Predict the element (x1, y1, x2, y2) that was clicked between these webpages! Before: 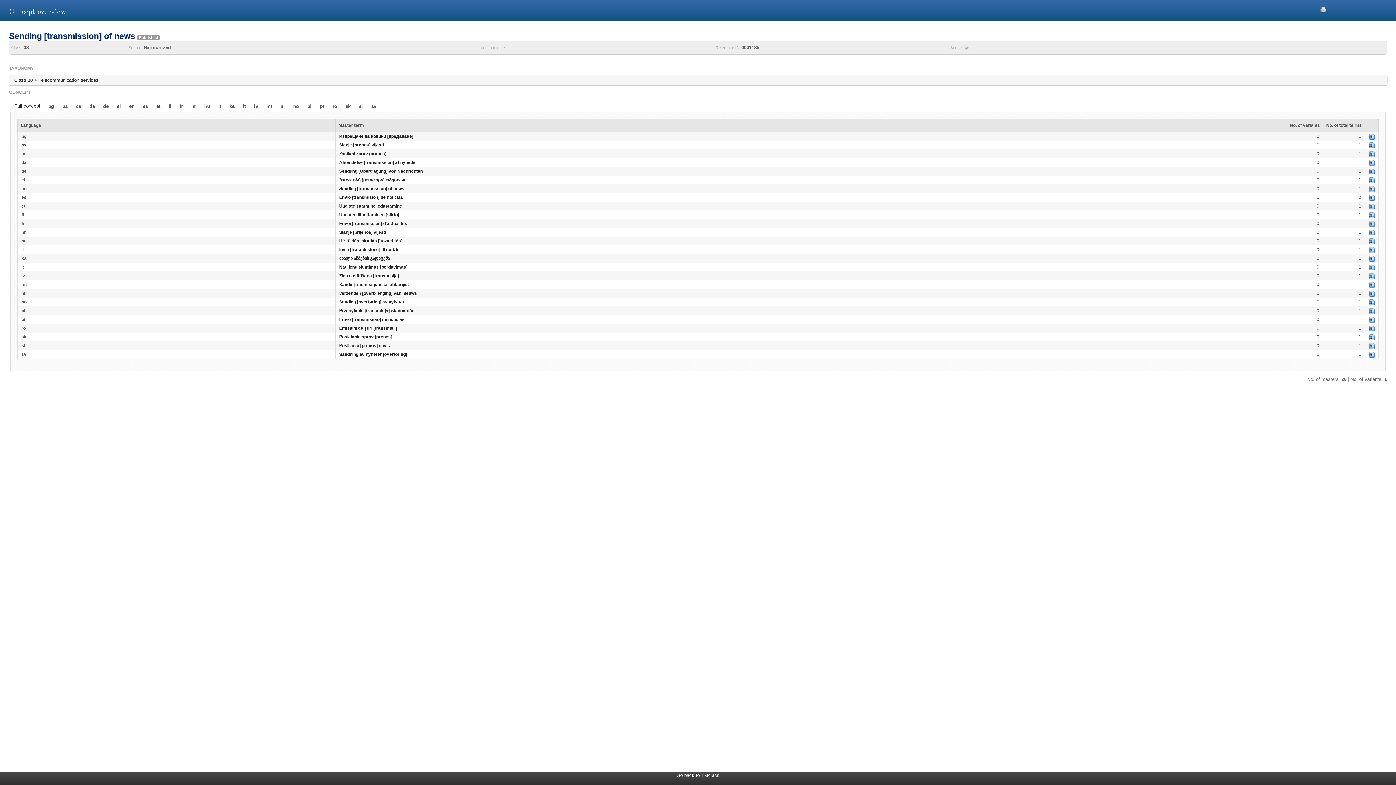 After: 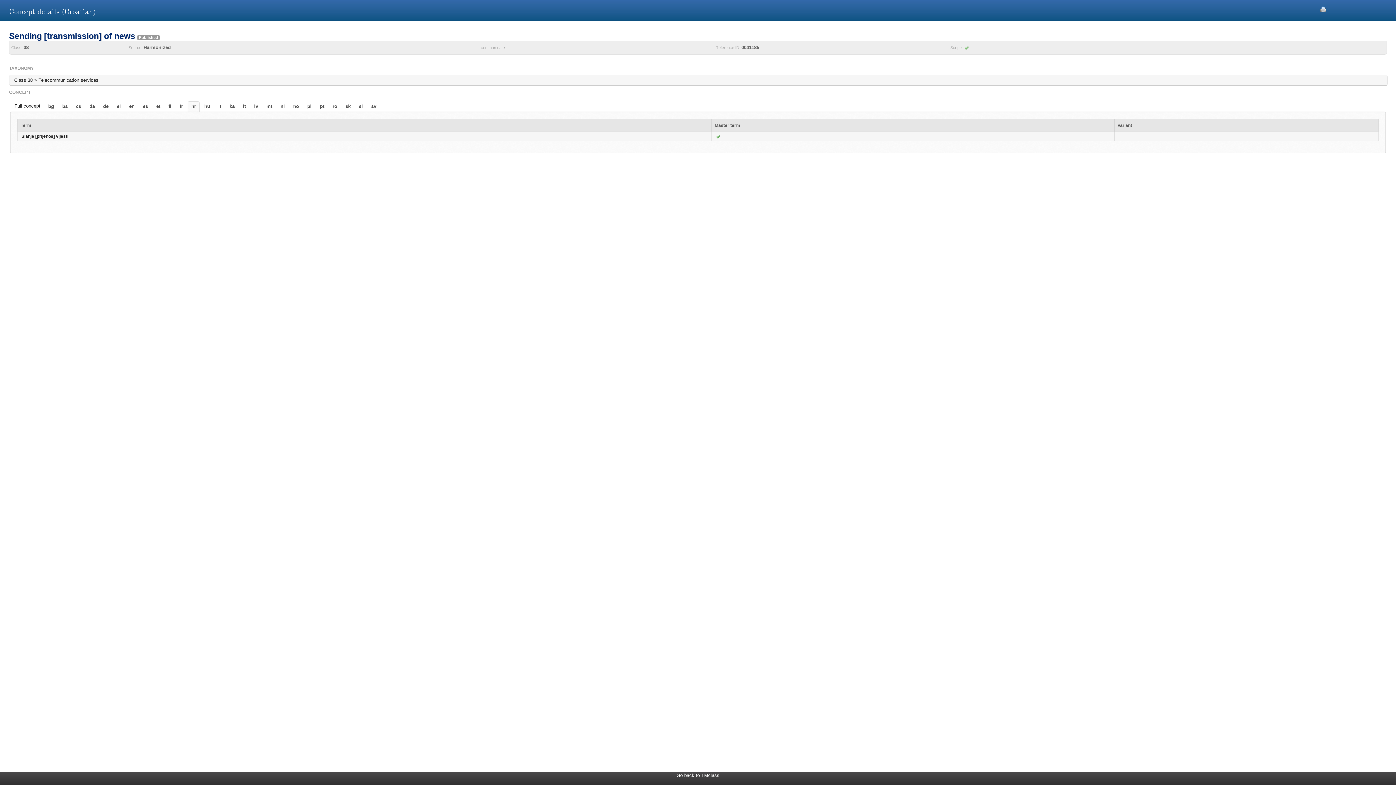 Action: bbox: (188, 101, 199, 111) label: hr